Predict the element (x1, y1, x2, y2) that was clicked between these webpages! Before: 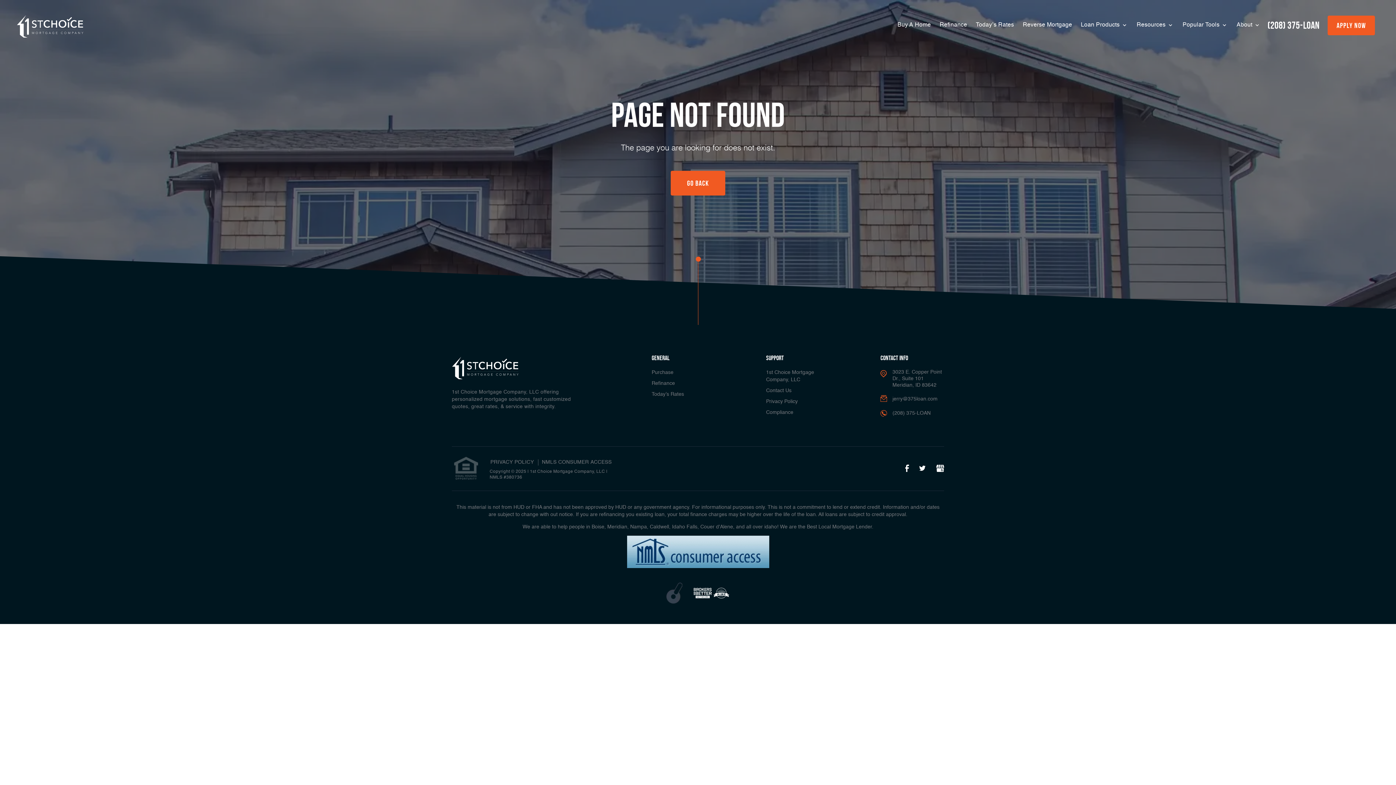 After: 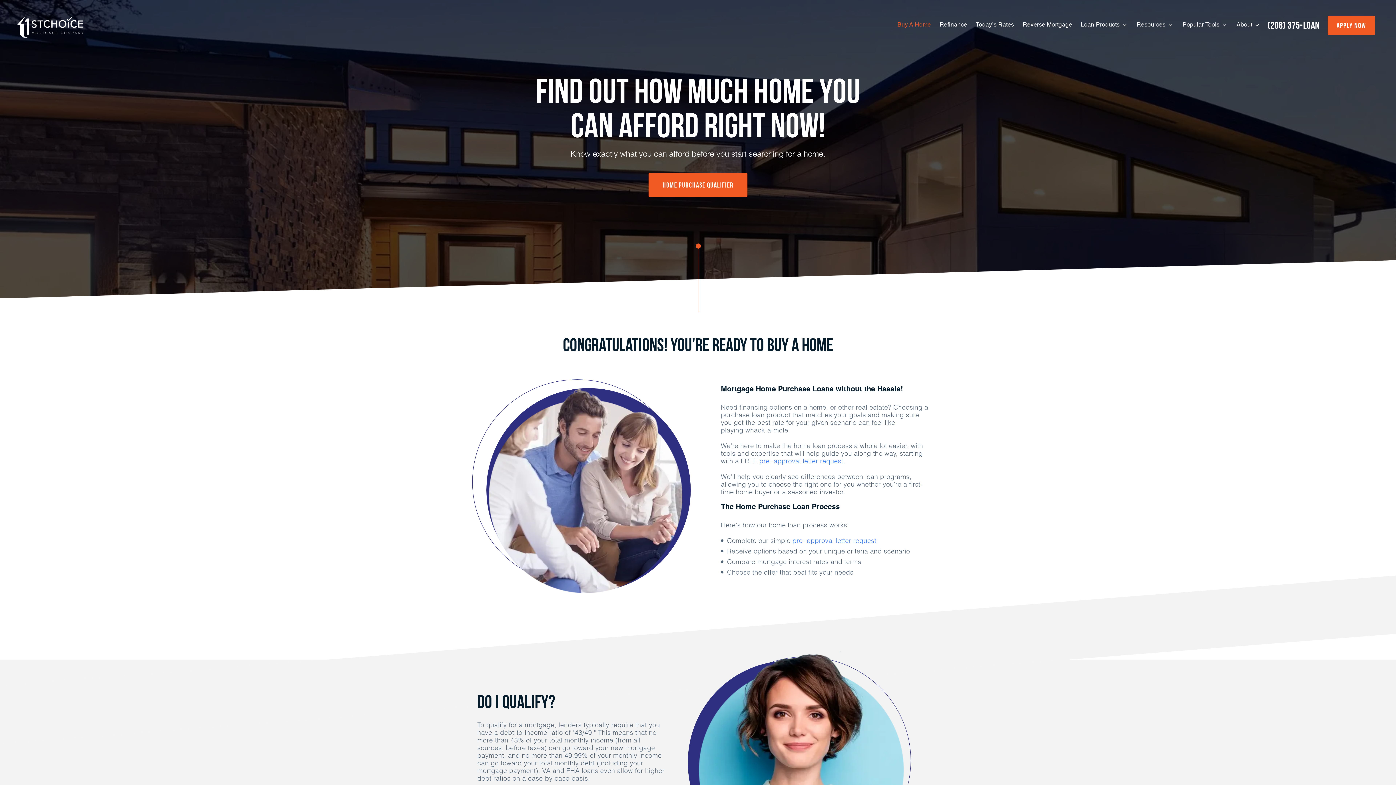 Action: label: Buy A Home bbox: (897, 21, 931, 29)